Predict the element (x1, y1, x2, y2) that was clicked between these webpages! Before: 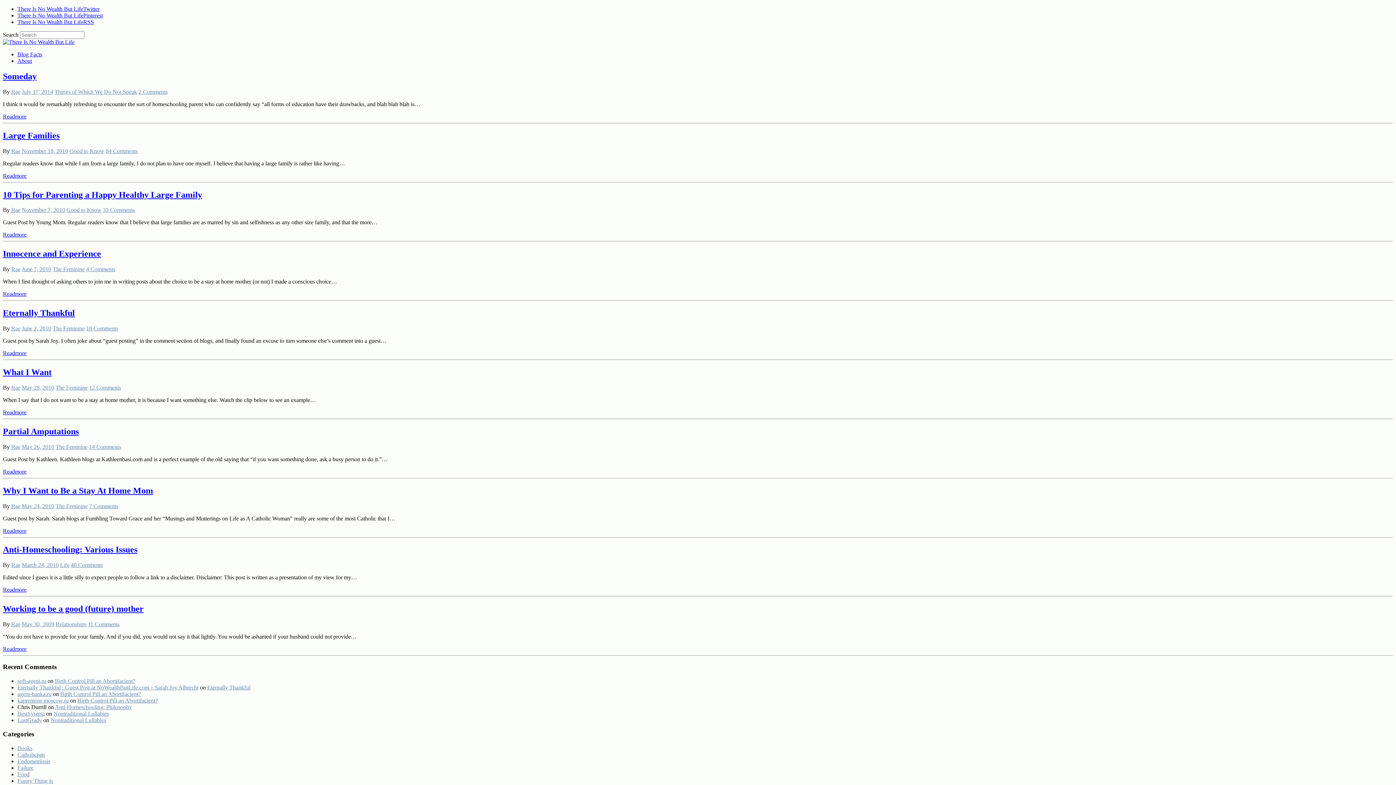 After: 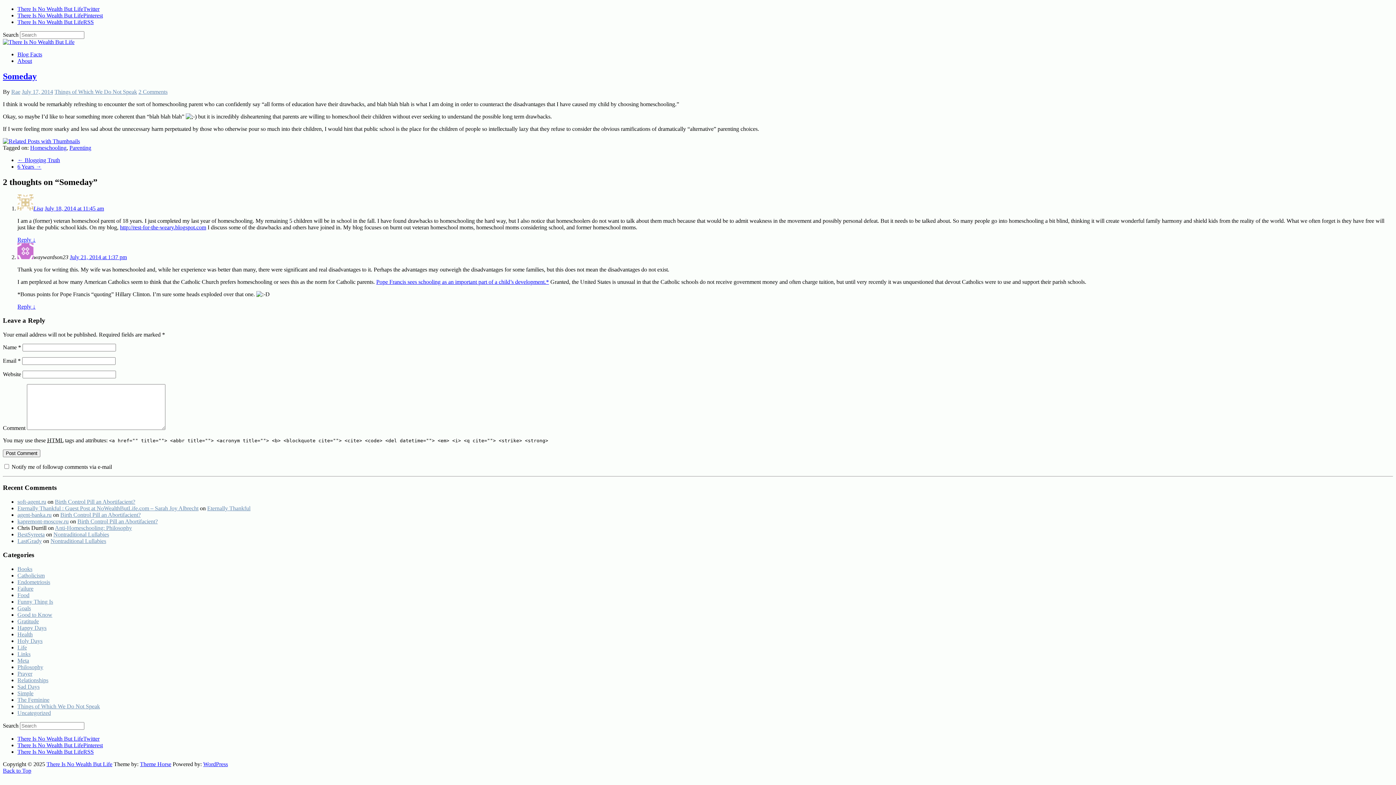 Action: label: Readmore bbox: (2, 113, 26, 119)